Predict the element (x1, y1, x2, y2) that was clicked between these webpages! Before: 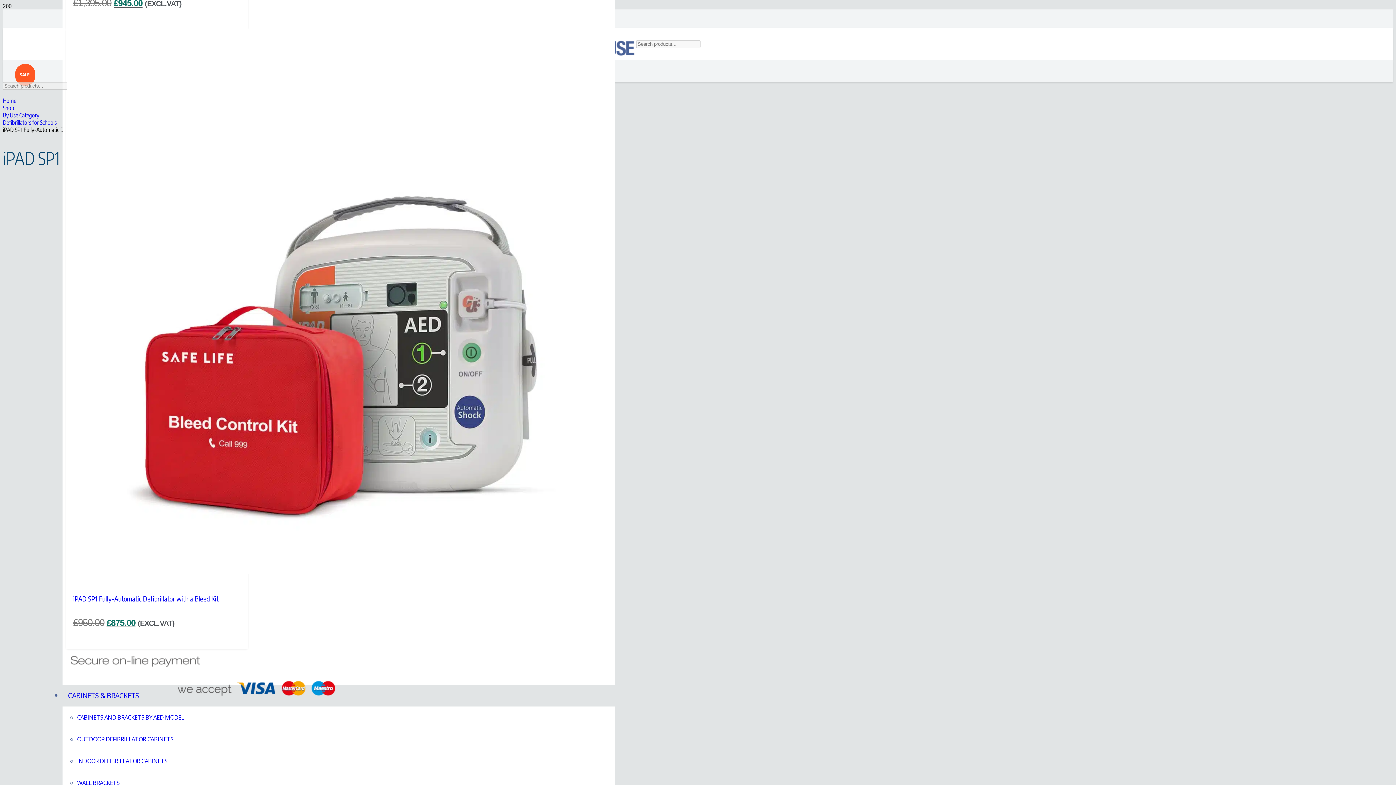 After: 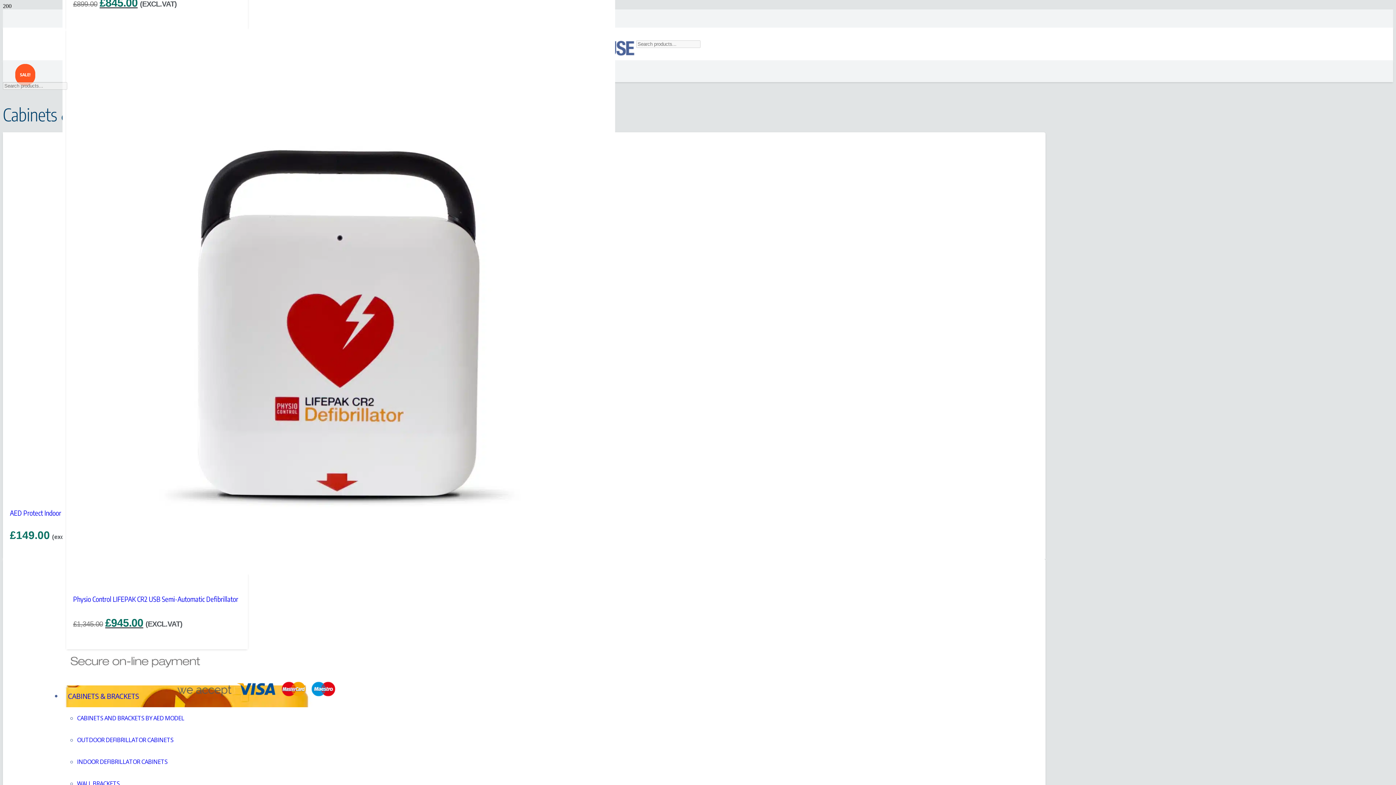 Action: bbox: (62, 690, 144, 700) label: CABINETS & BRACKETS